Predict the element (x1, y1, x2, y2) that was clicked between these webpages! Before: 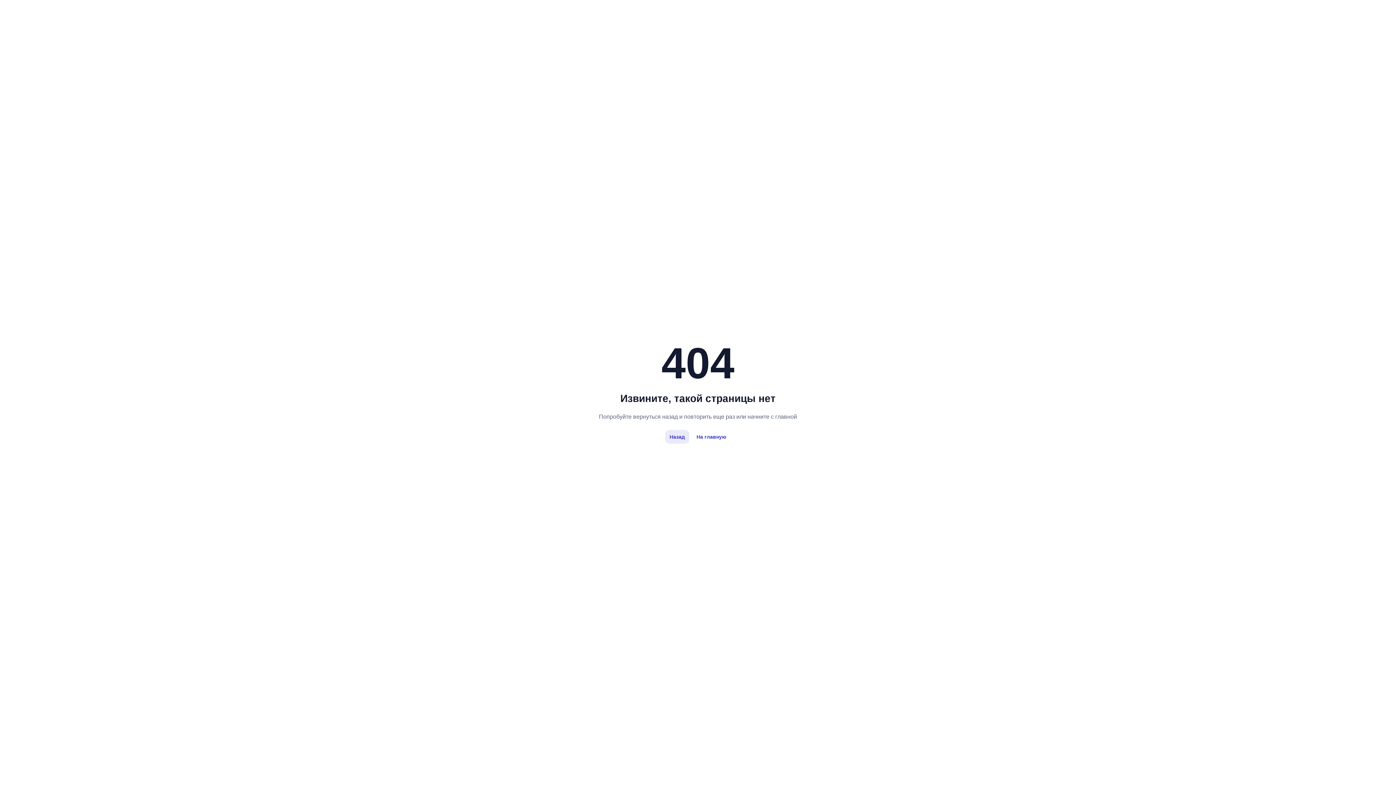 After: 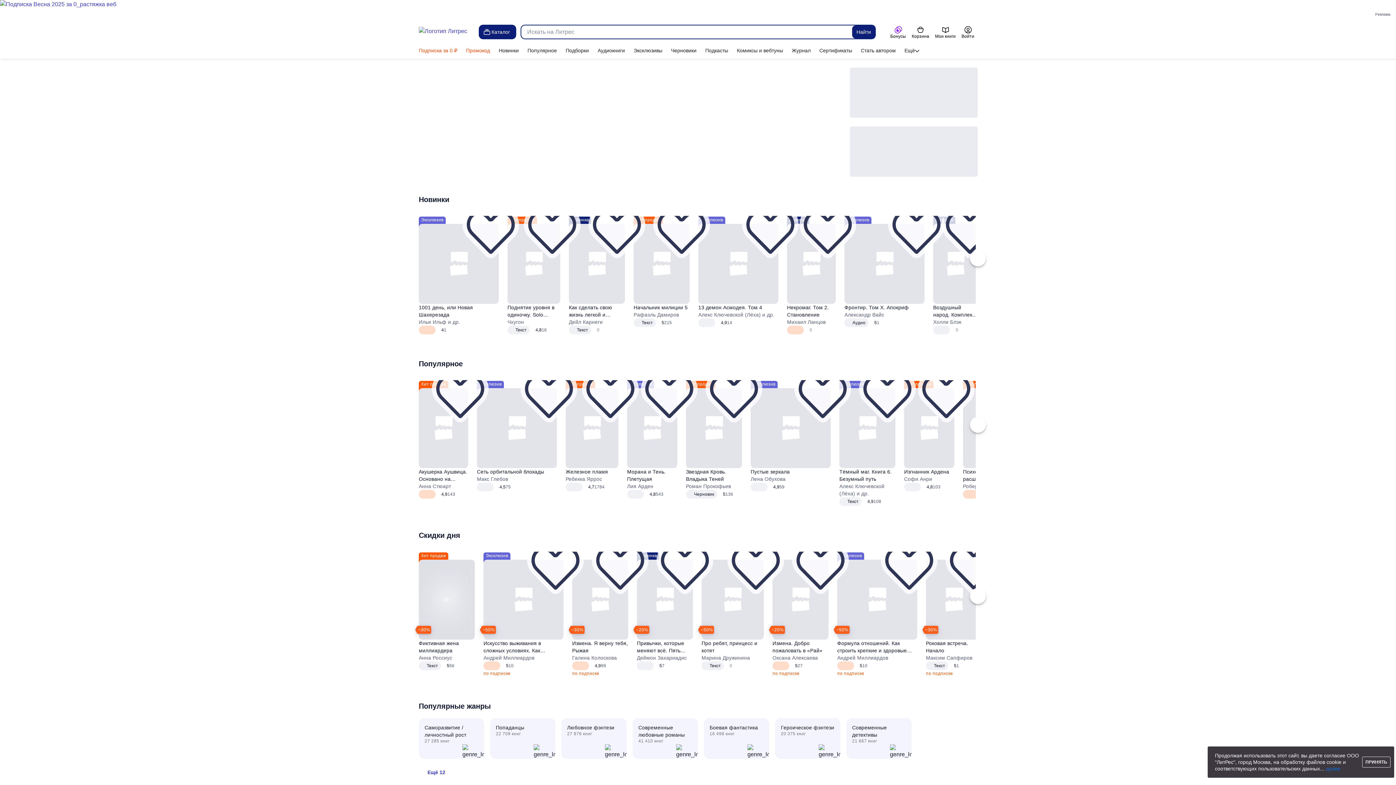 Action: label: На главную bbox: (692, 430, 730, 444)